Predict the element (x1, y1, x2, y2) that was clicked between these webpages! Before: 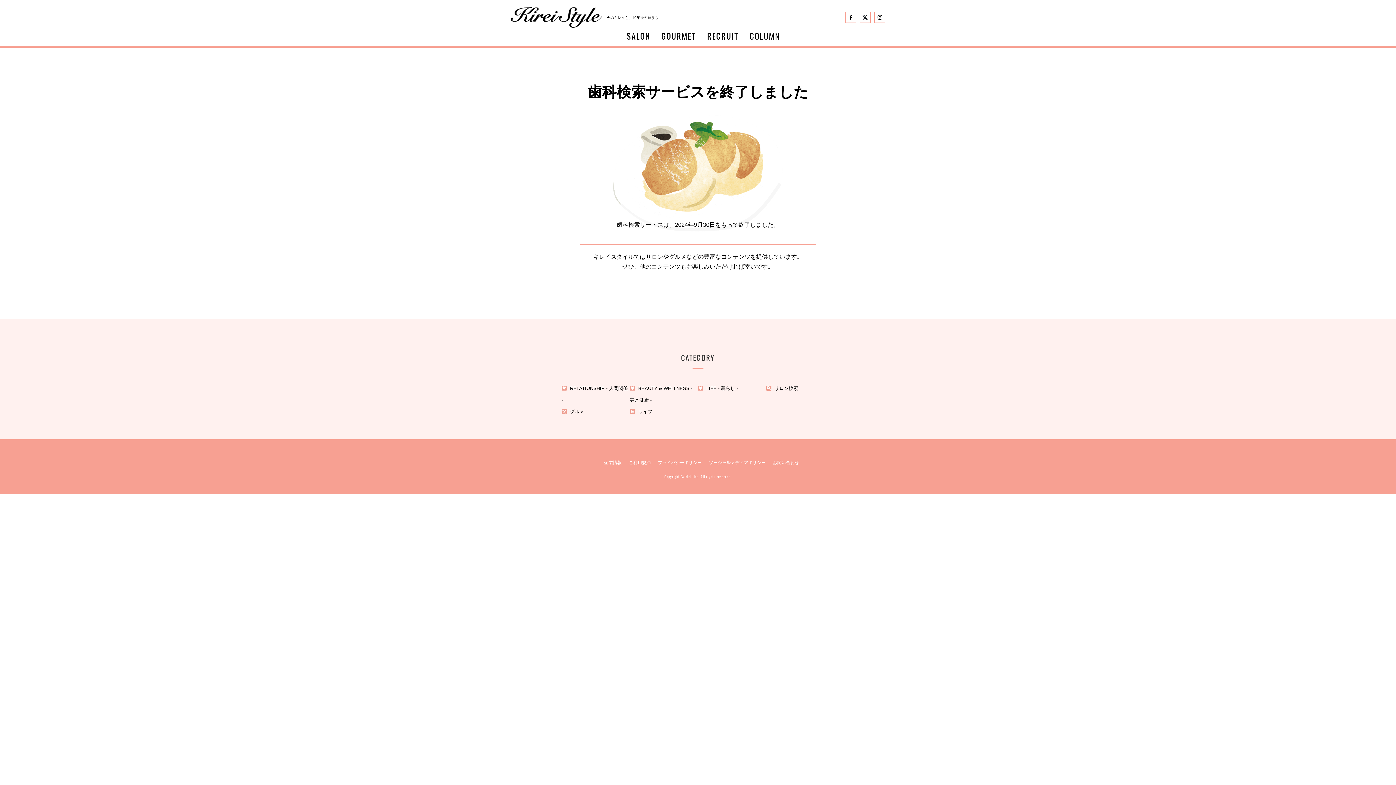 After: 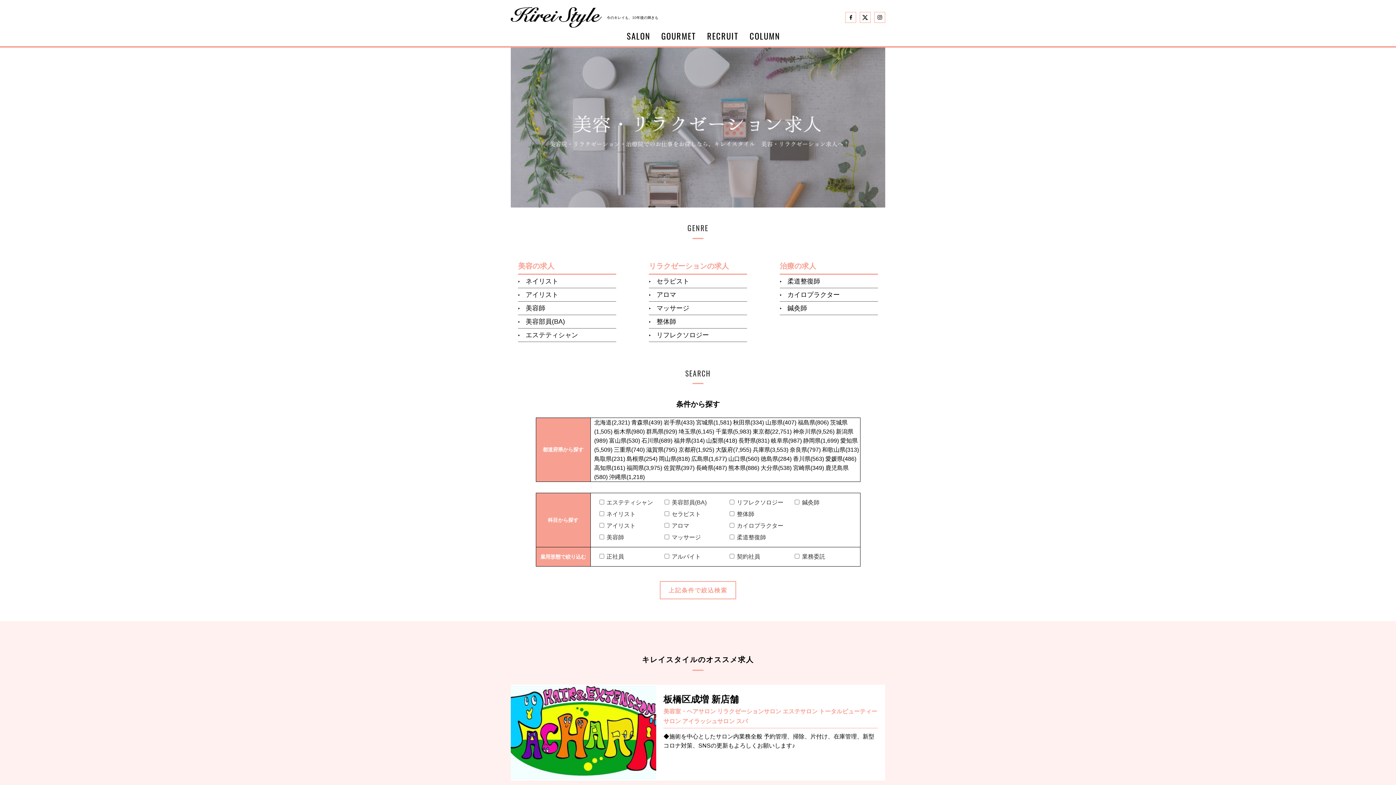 Action: label: RECRUIT bbox: (707, 29, 738, 42)